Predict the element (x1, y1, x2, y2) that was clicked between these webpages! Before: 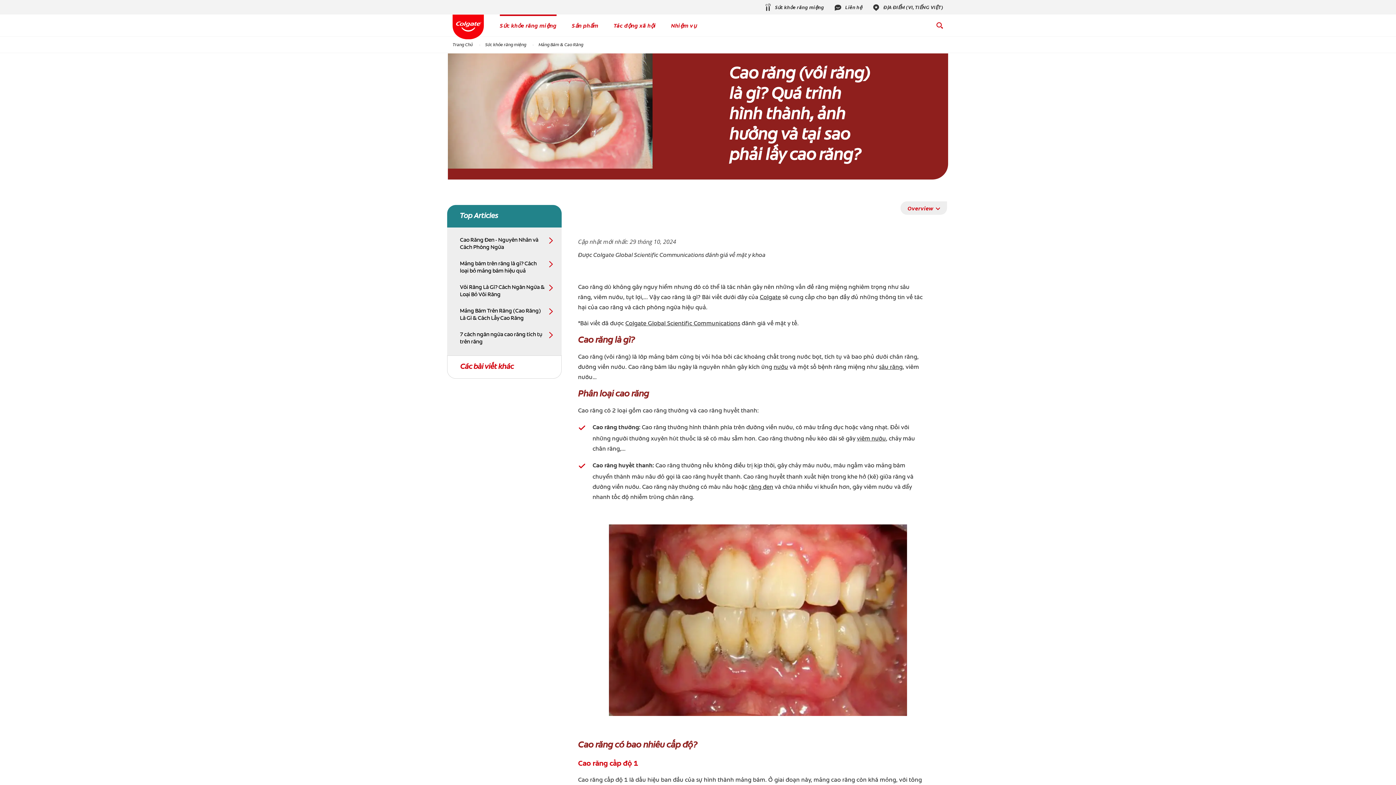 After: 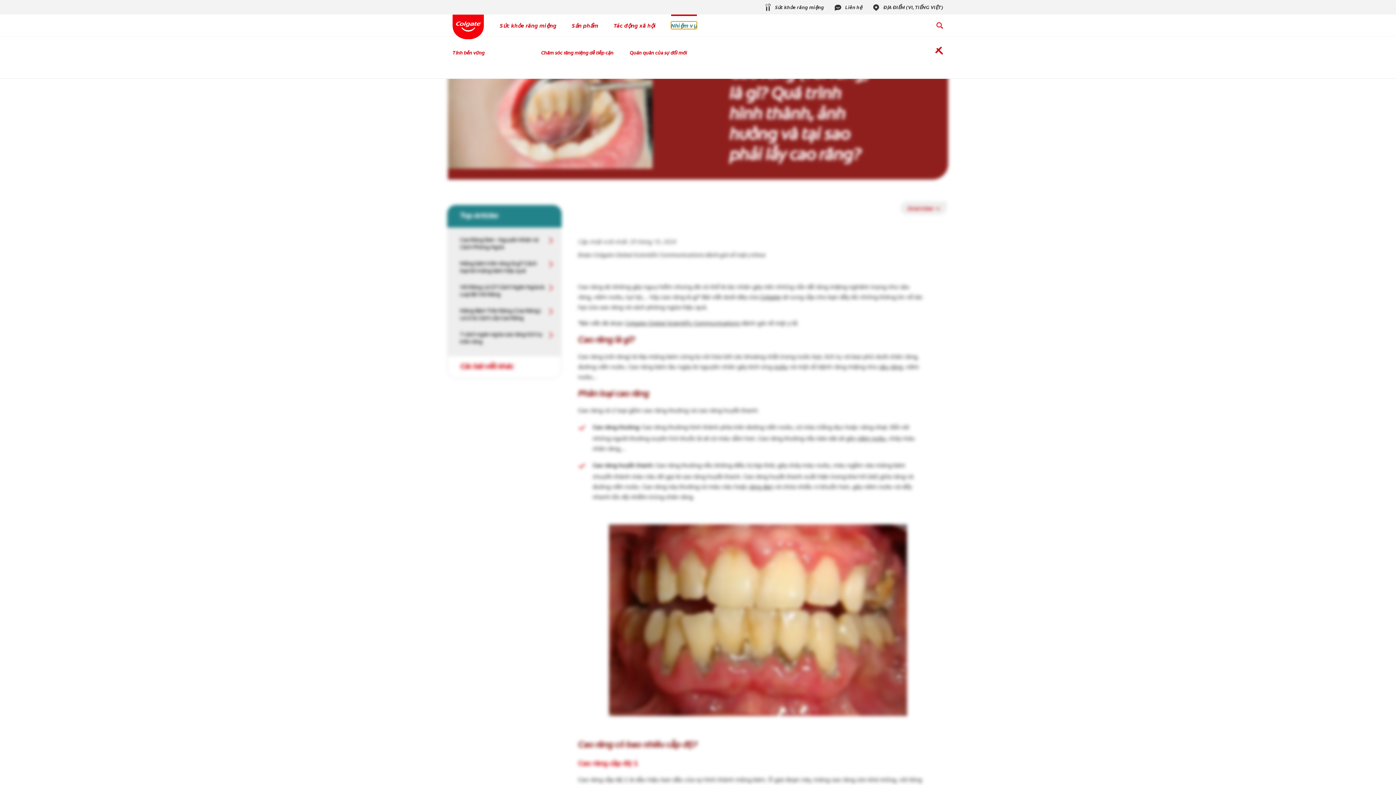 Action: label: Nhiệm vụ bbox: (671, 21, 697, 29)